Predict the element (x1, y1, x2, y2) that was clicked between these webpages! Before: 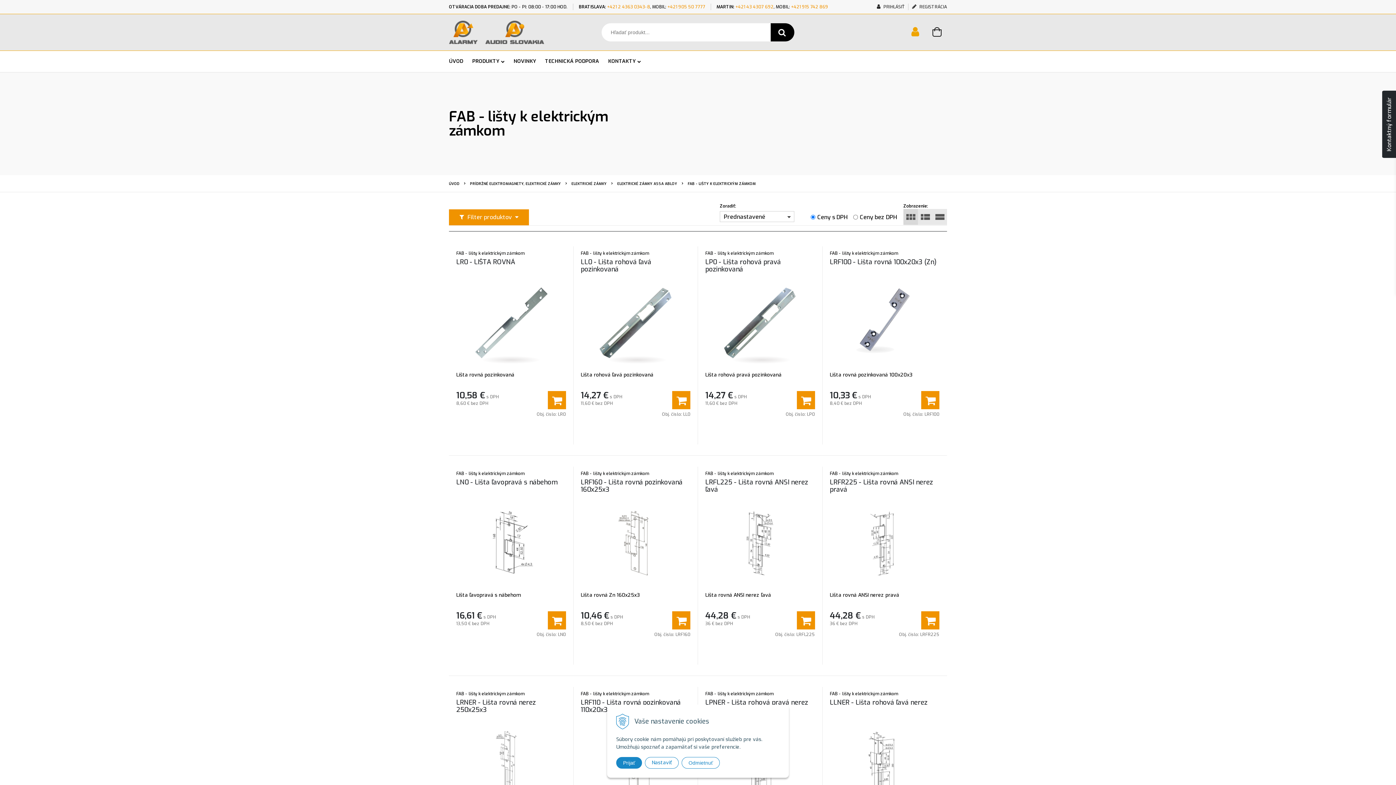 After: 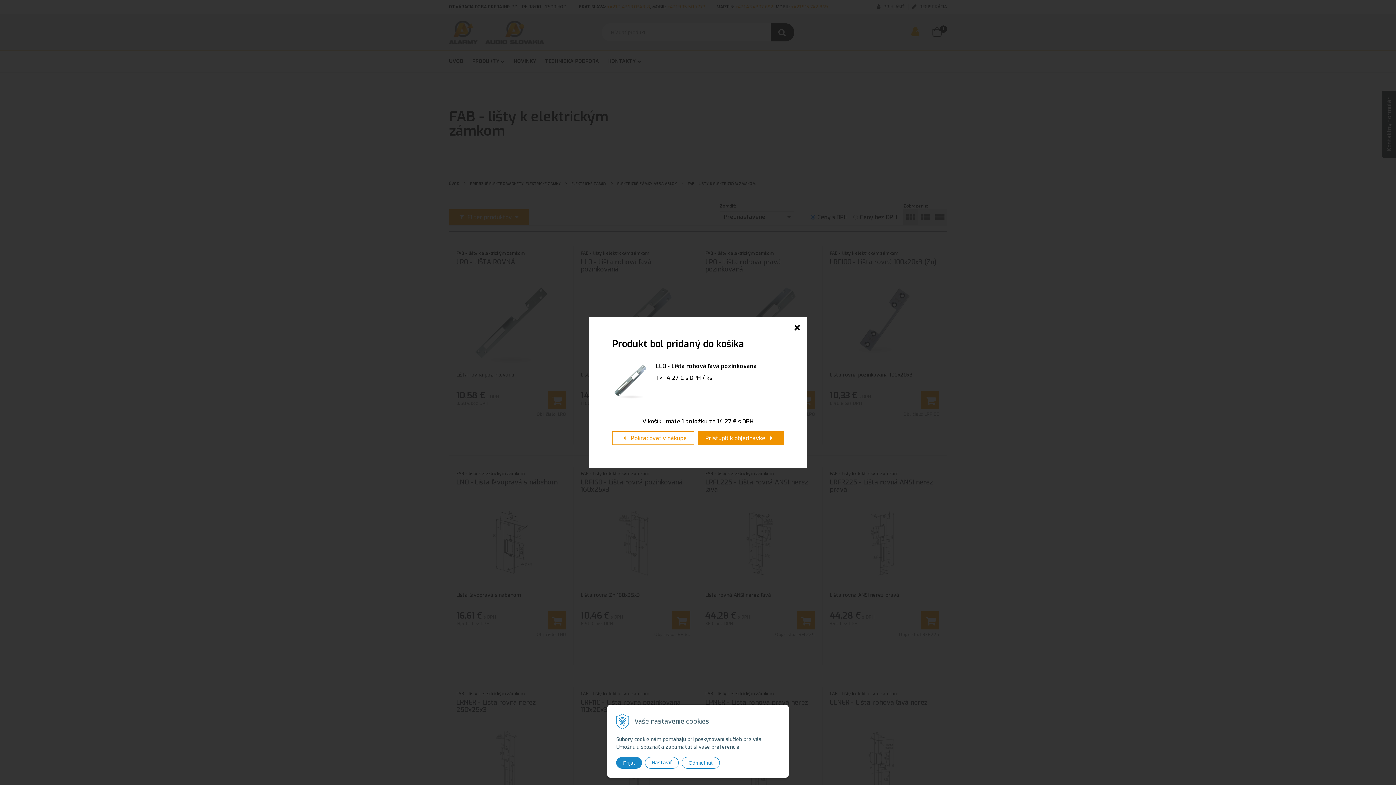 Action: bbox: (672, 391, 690, 409)